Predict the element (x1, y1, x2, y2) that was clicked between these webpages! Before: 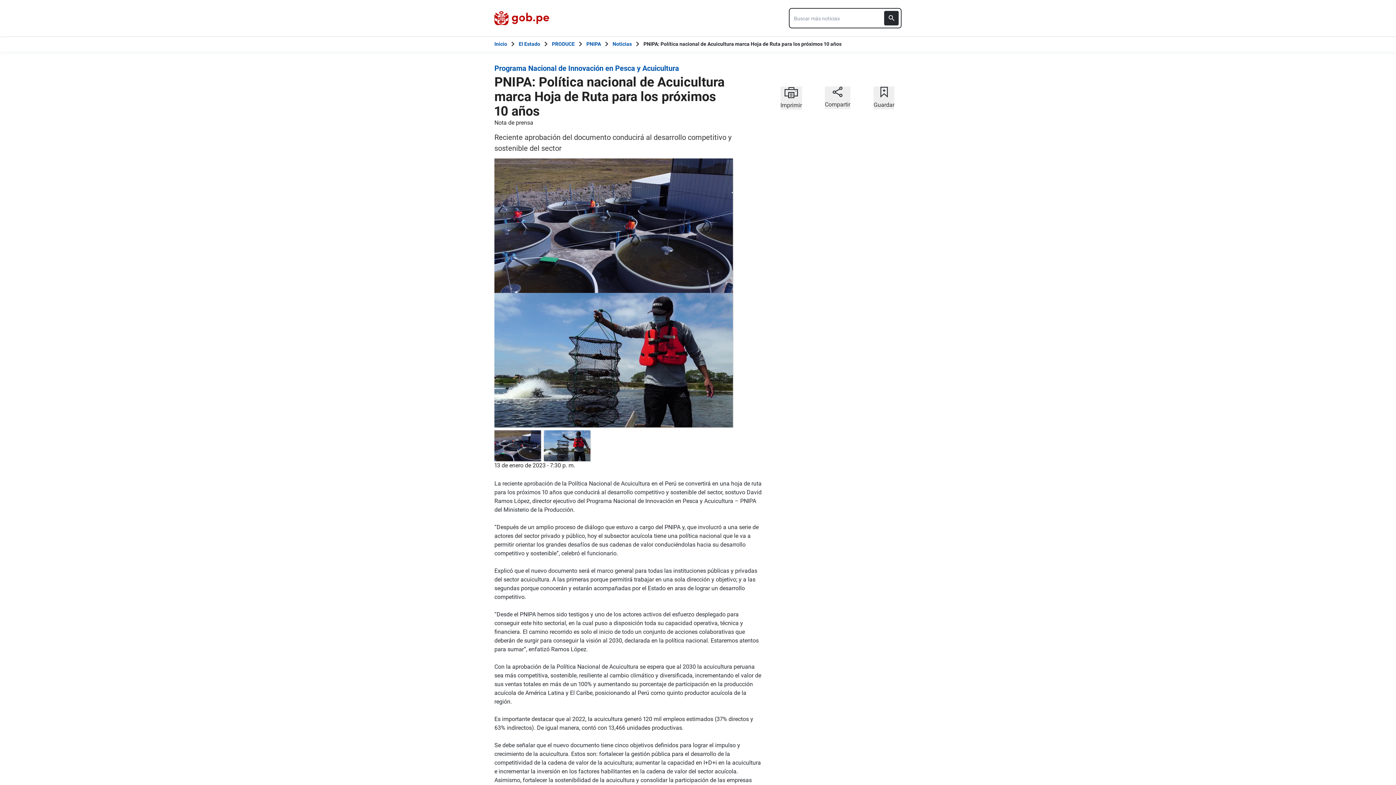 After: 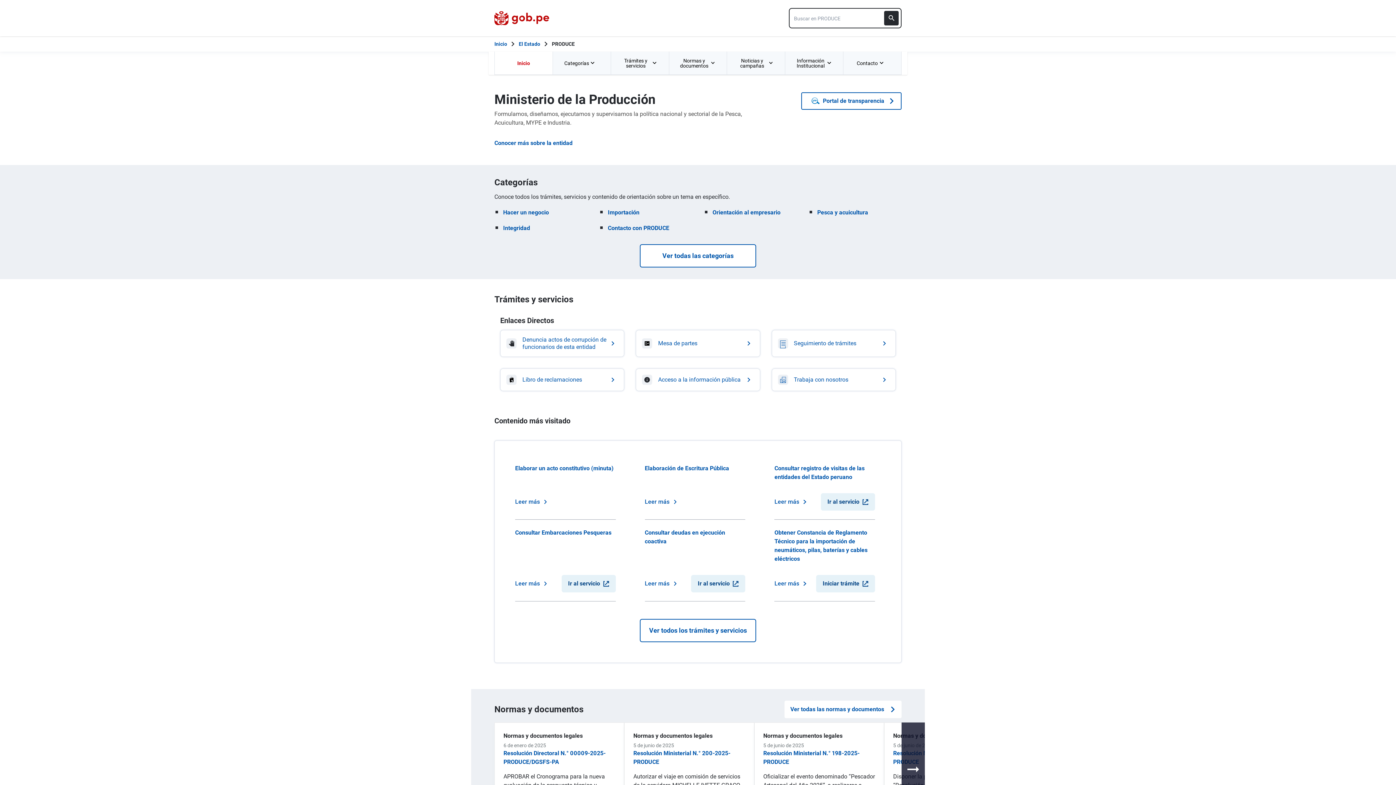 Action: label: PRODUCE bbox: (552, 40, 574, 48)